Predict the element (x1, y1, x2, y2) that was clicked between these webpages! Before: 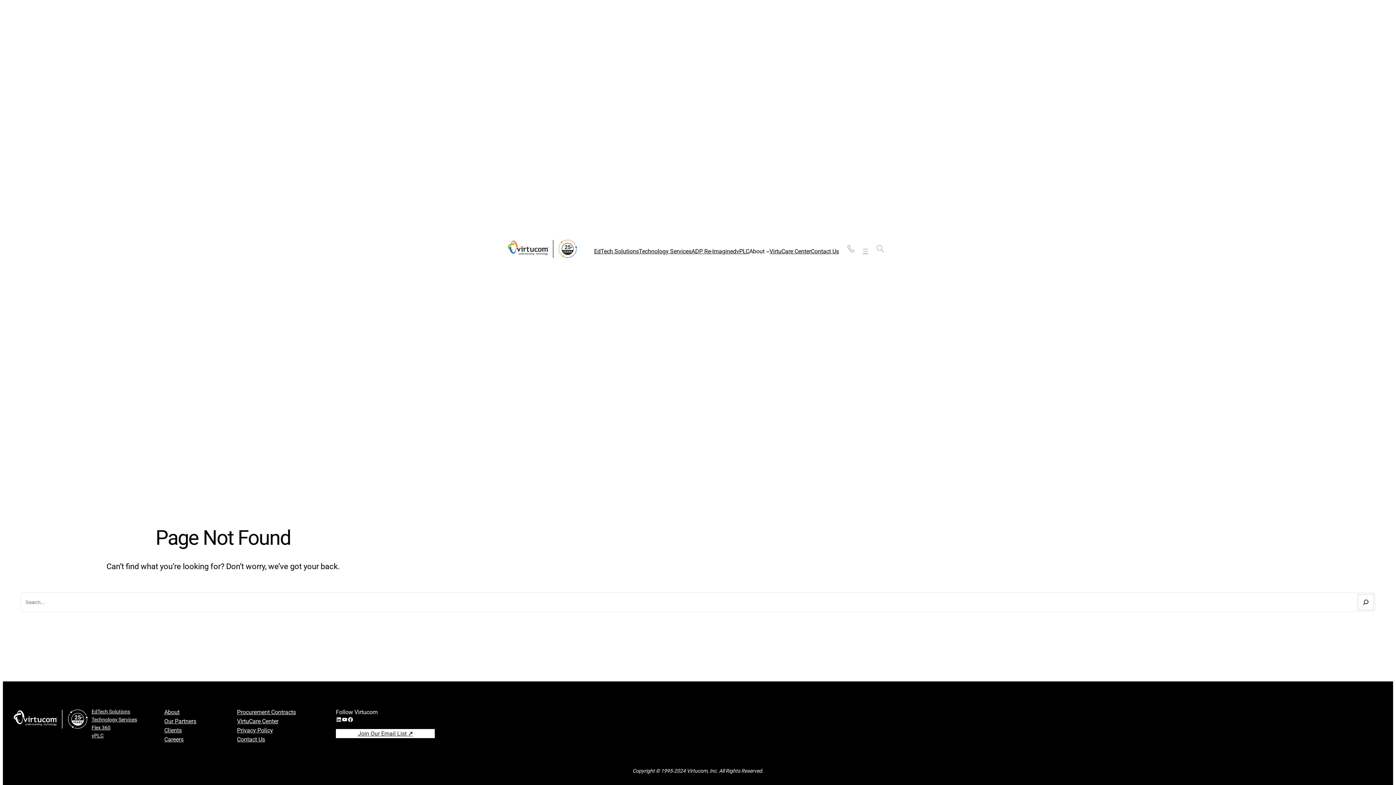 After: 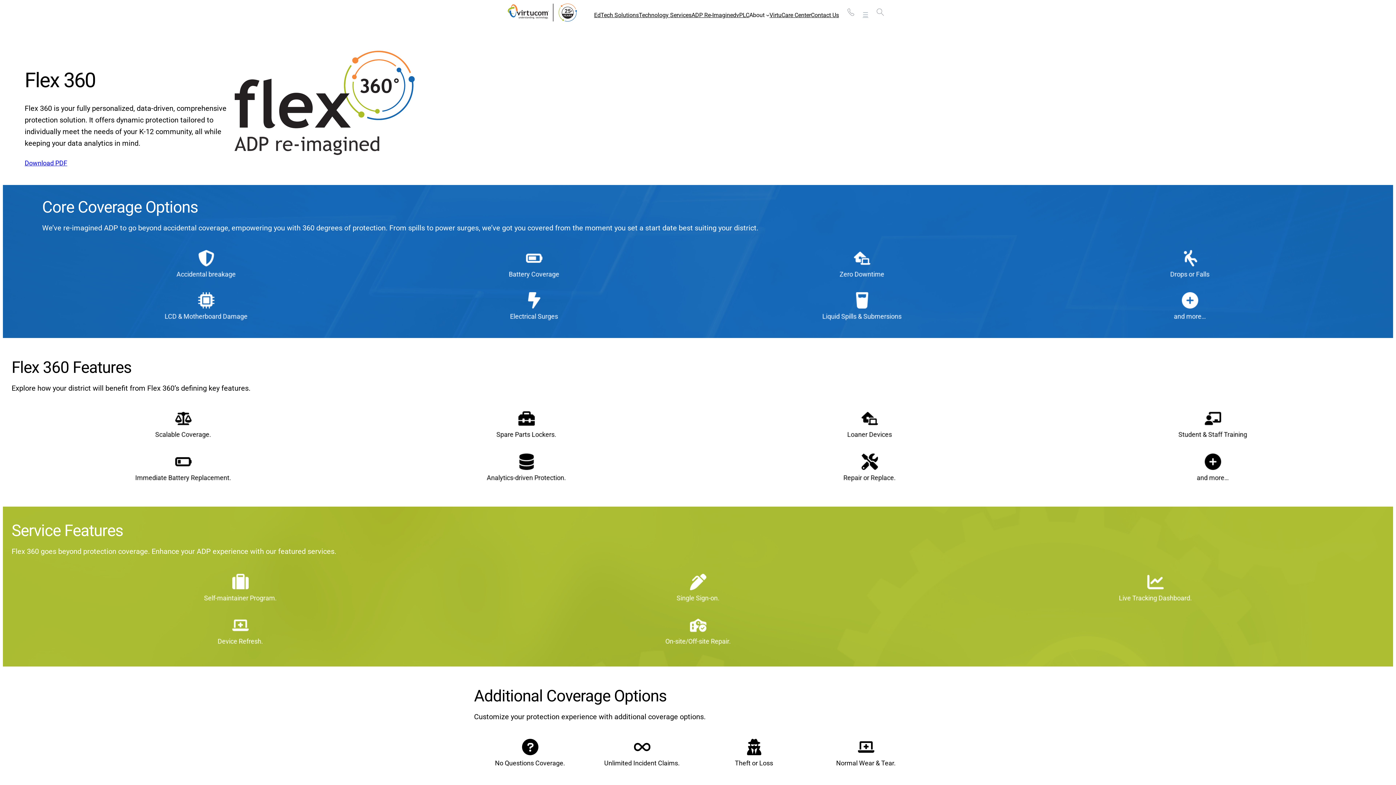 Action: bbox: (691, 246, 736, 256) label: ADP Re-Imagined